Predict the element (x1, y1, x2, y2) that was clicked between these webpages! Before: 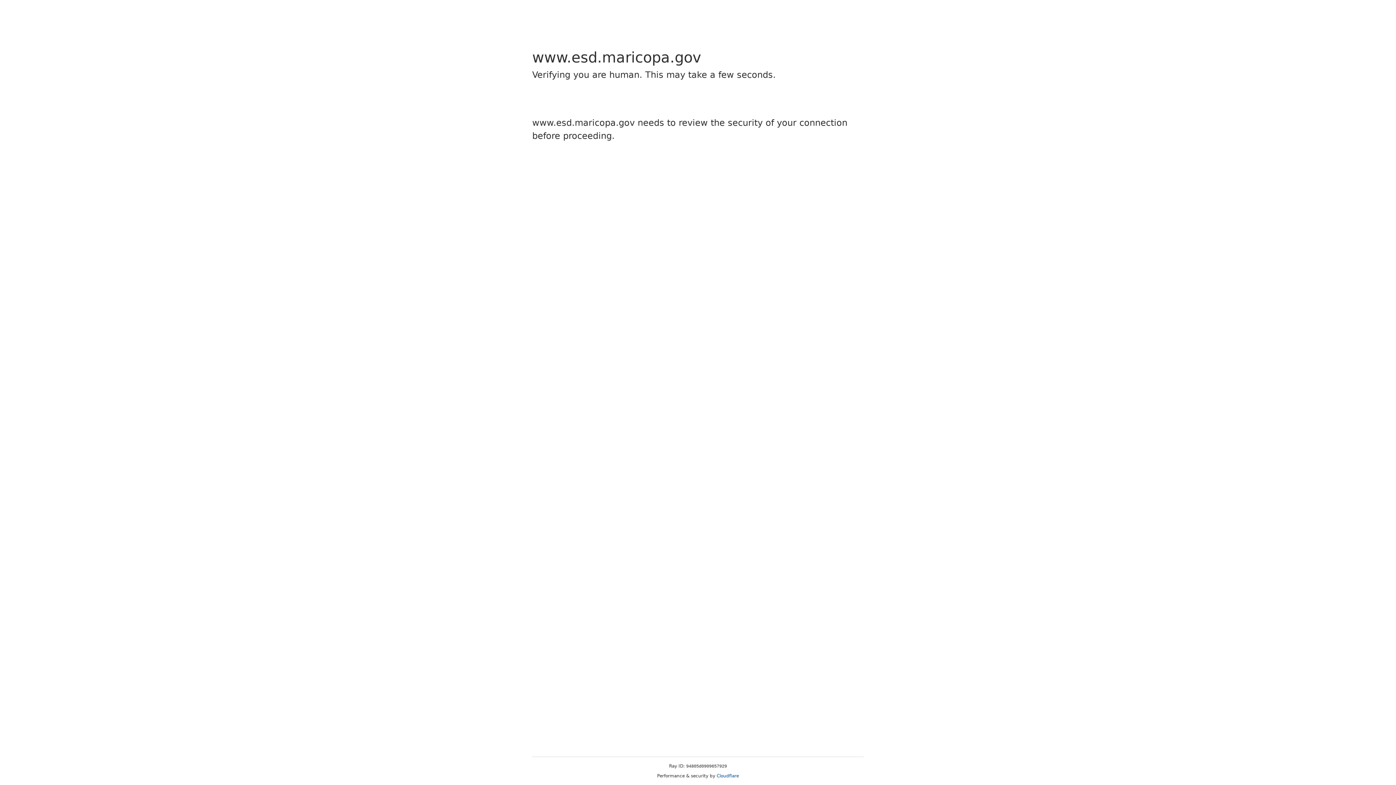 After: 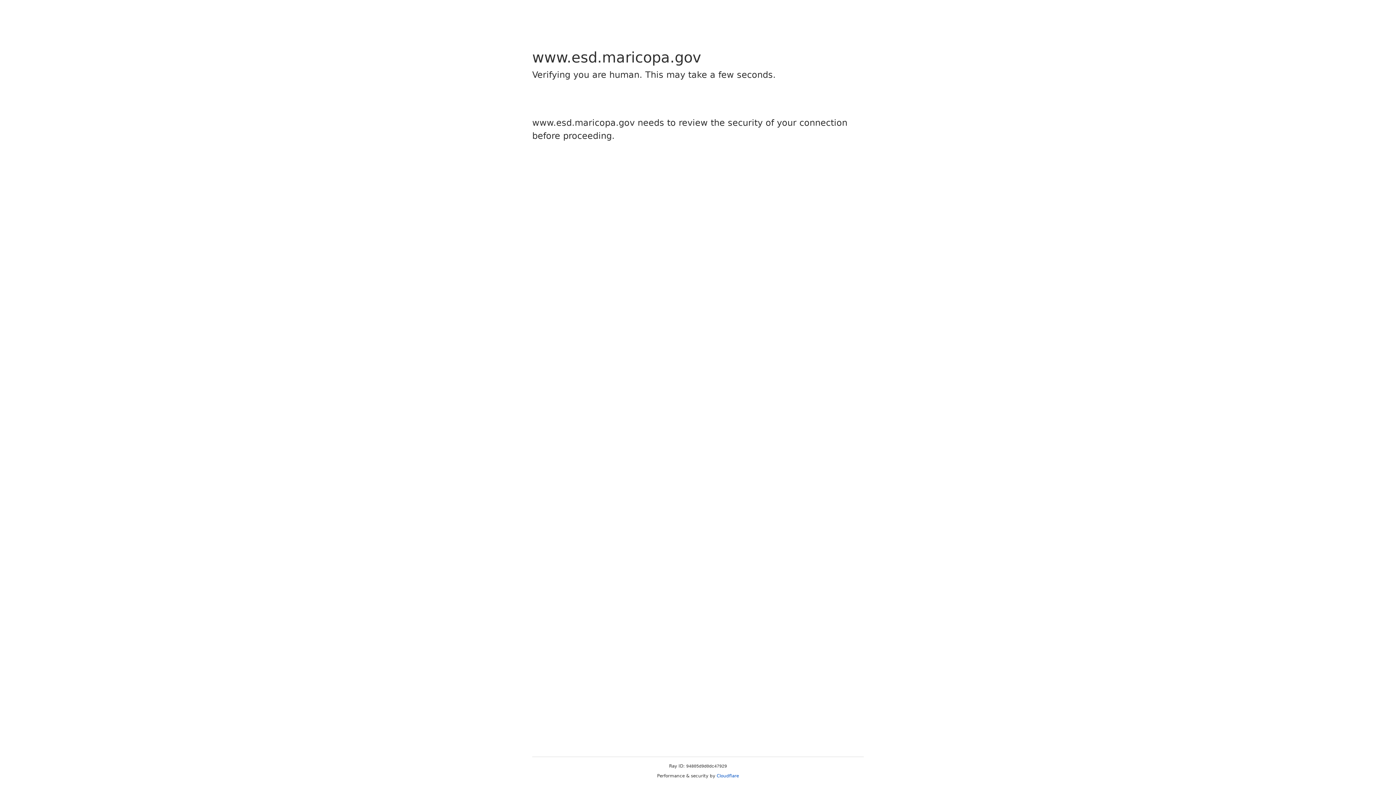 Action: label: Cloudflare bbox: (716, 773, 739, 778)